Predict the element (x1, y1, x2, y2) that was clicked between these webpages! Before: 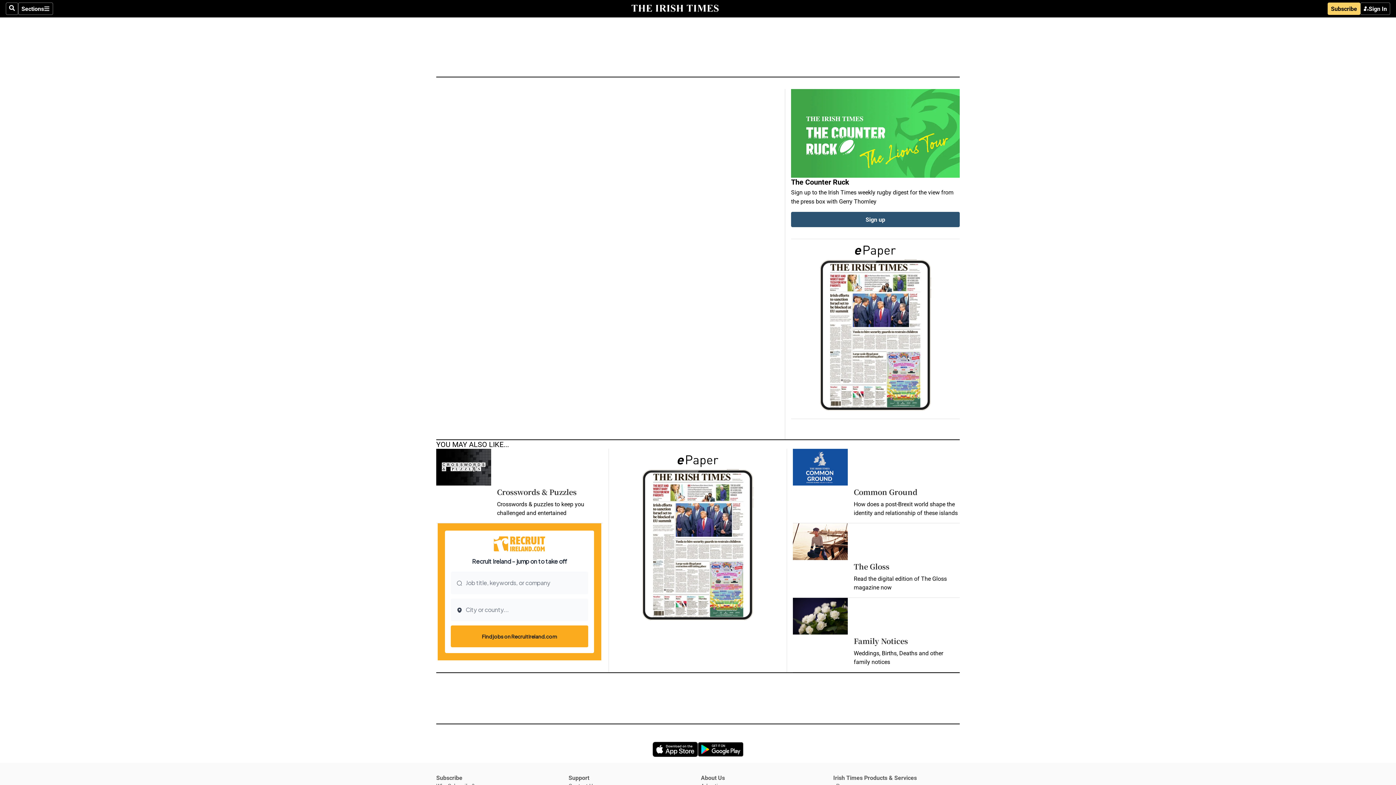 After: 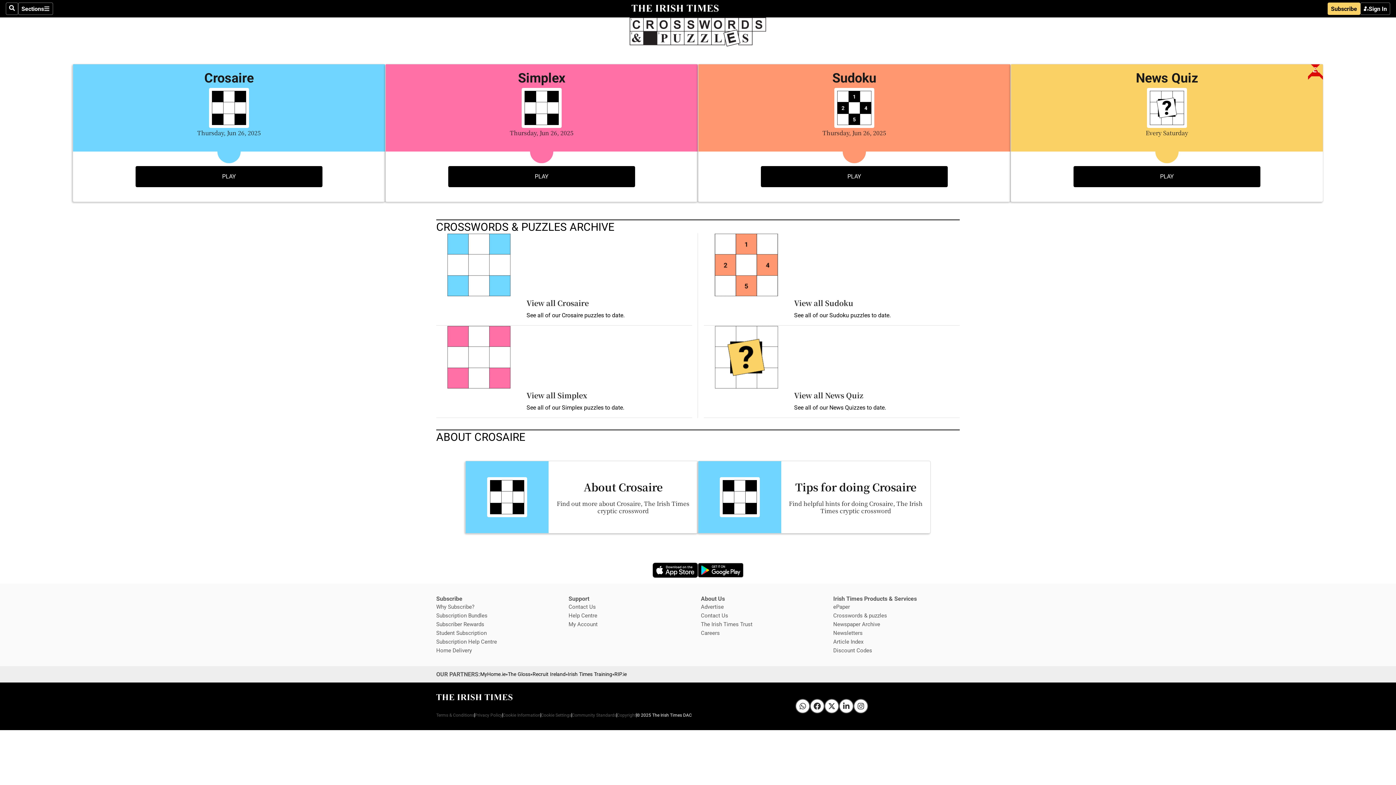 Action: bbox: (436, 449, 491, 485)